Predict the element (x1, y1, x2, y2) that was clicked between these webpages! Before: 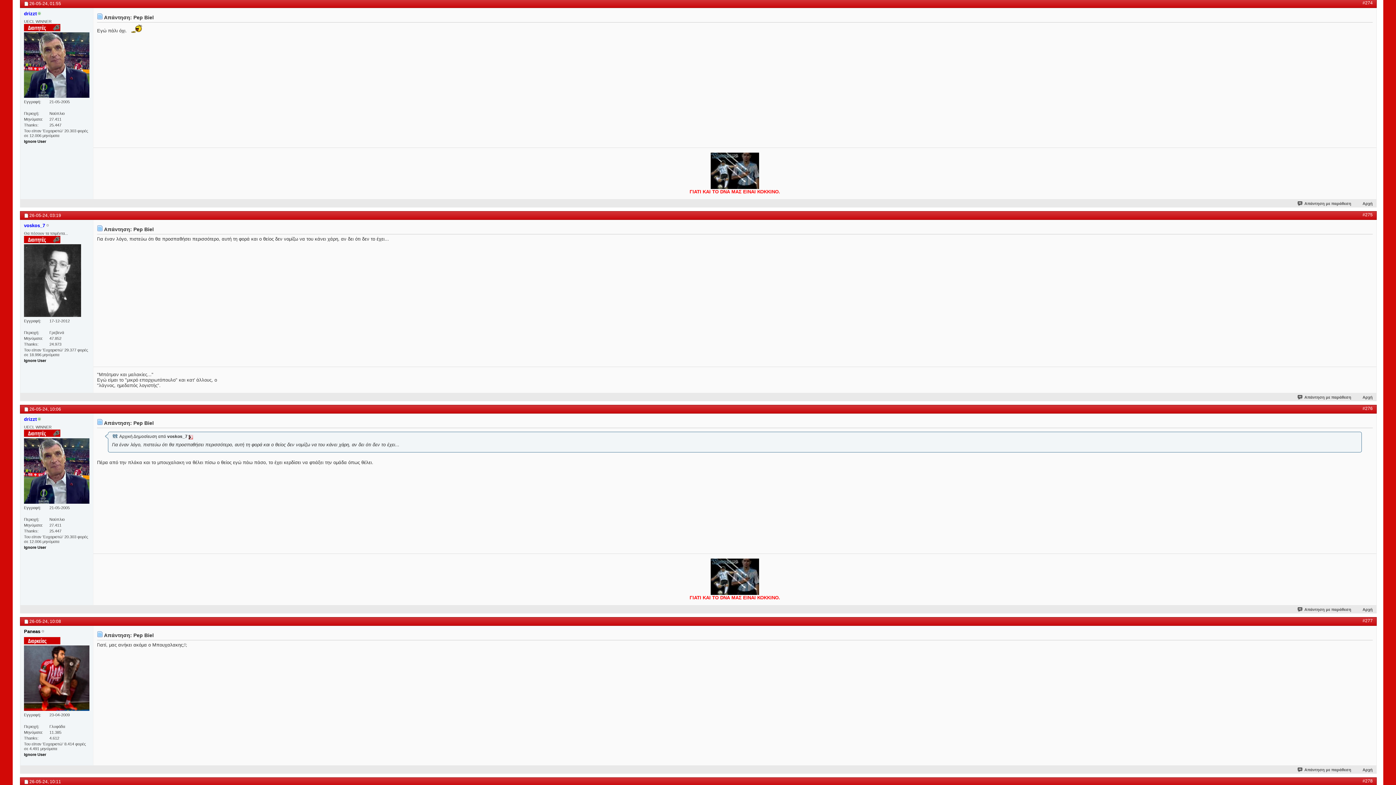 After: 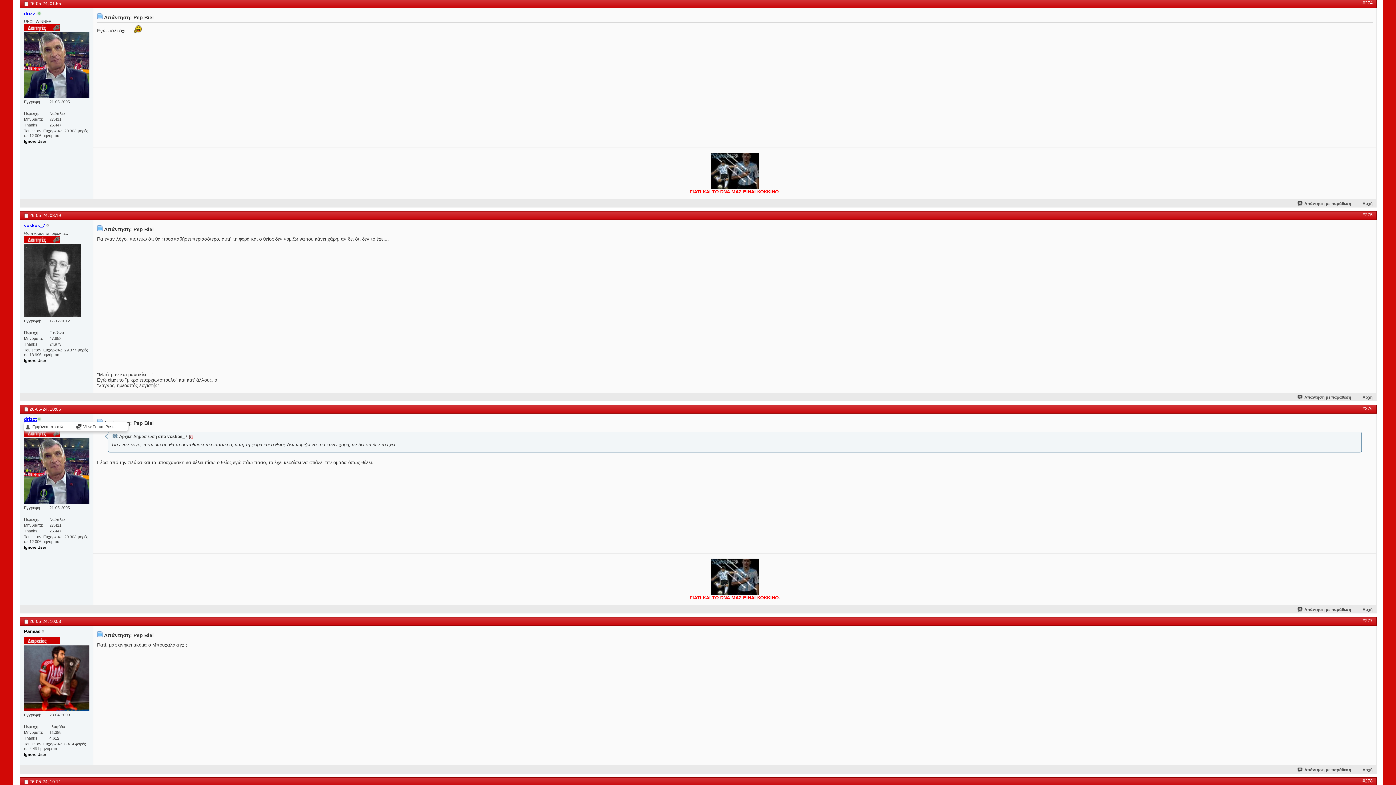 Action: bbox: (24, 416, 36, 422) label: drizzt